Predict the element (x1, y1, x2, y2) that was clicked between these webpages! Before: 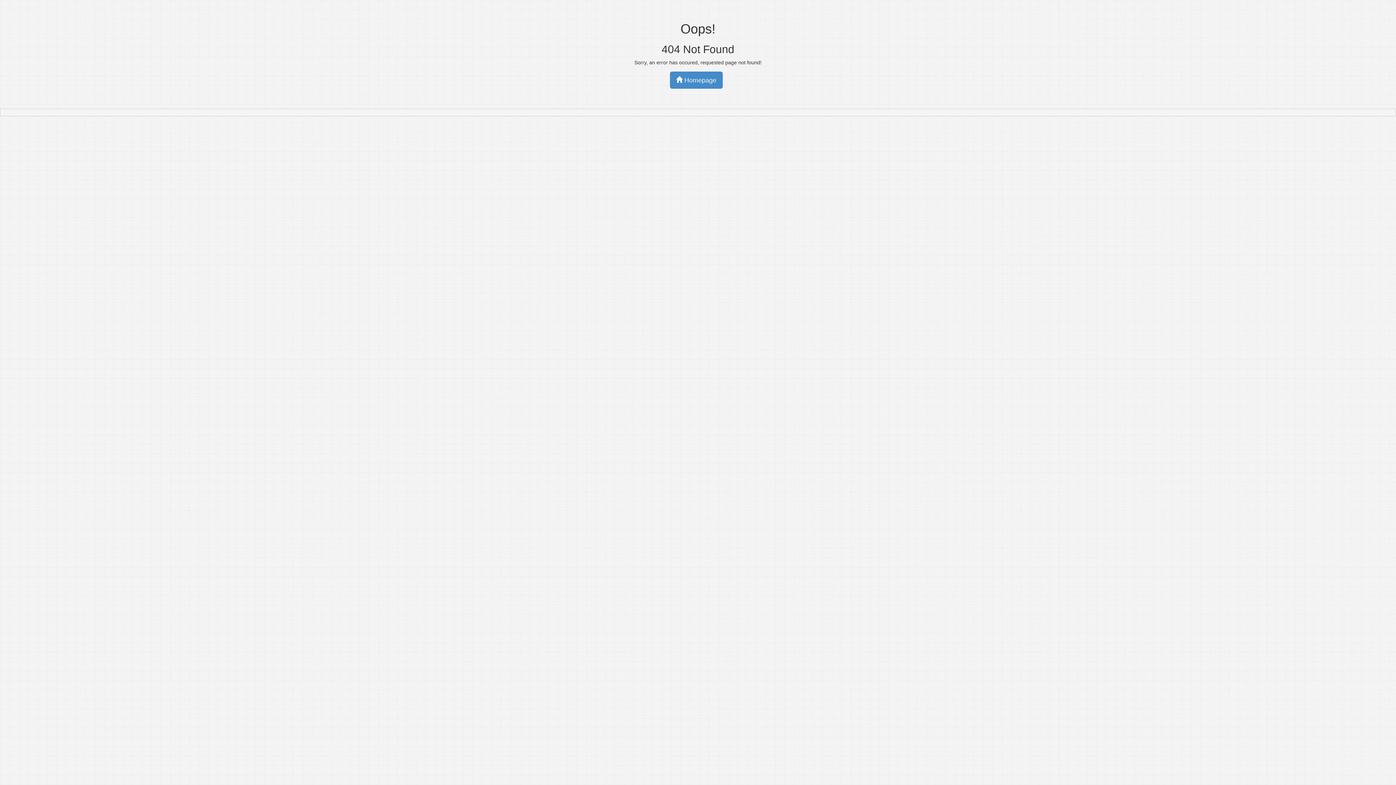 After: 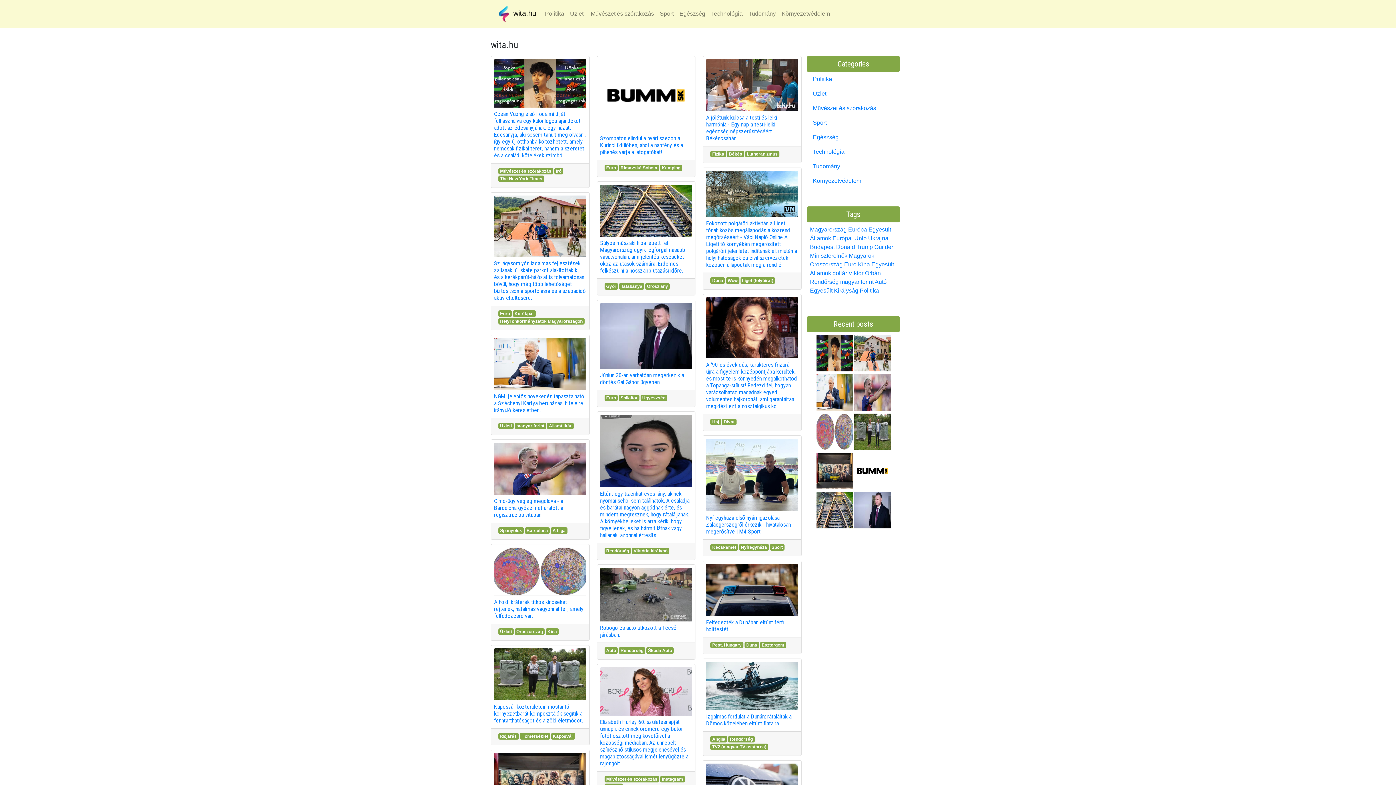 Action: label:  Homepage bbox: (670, 71, 722, 88)